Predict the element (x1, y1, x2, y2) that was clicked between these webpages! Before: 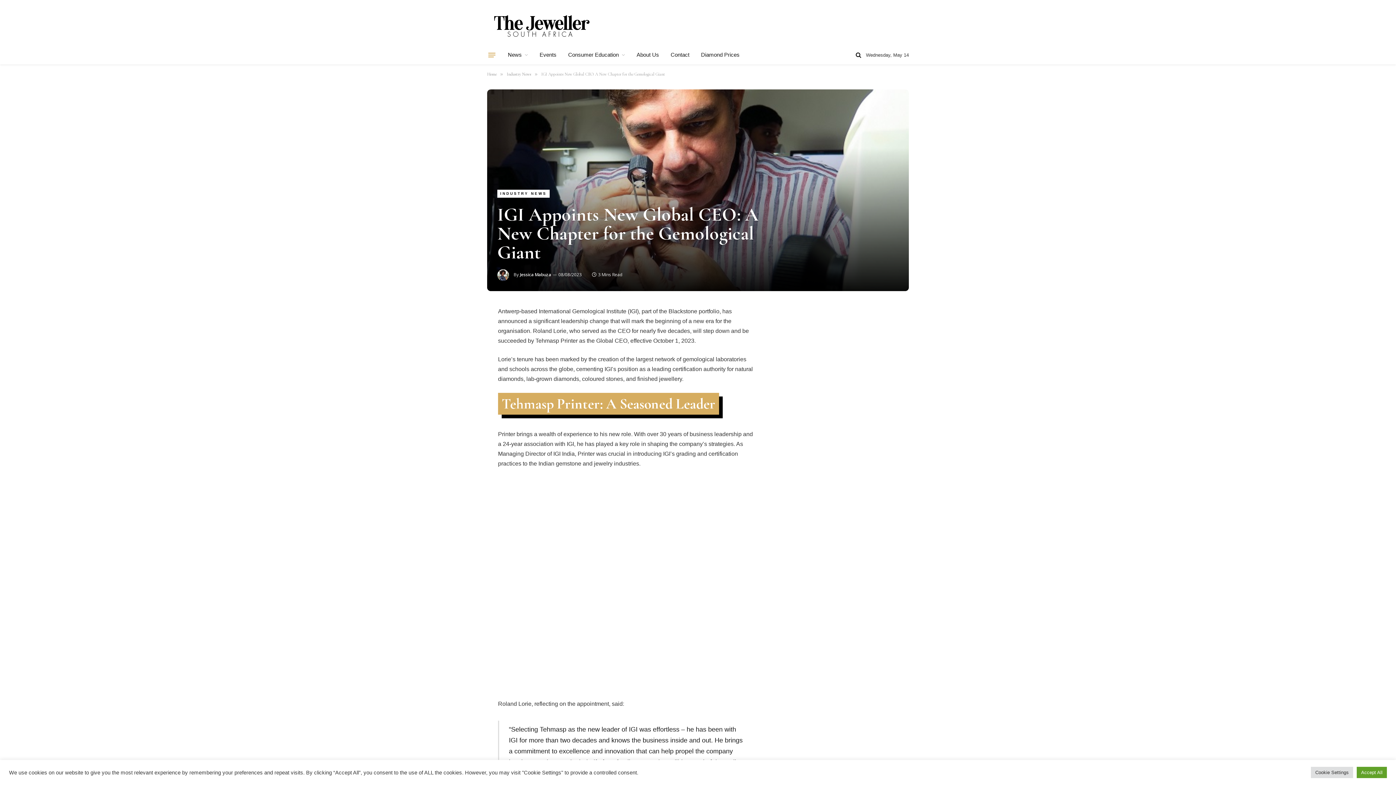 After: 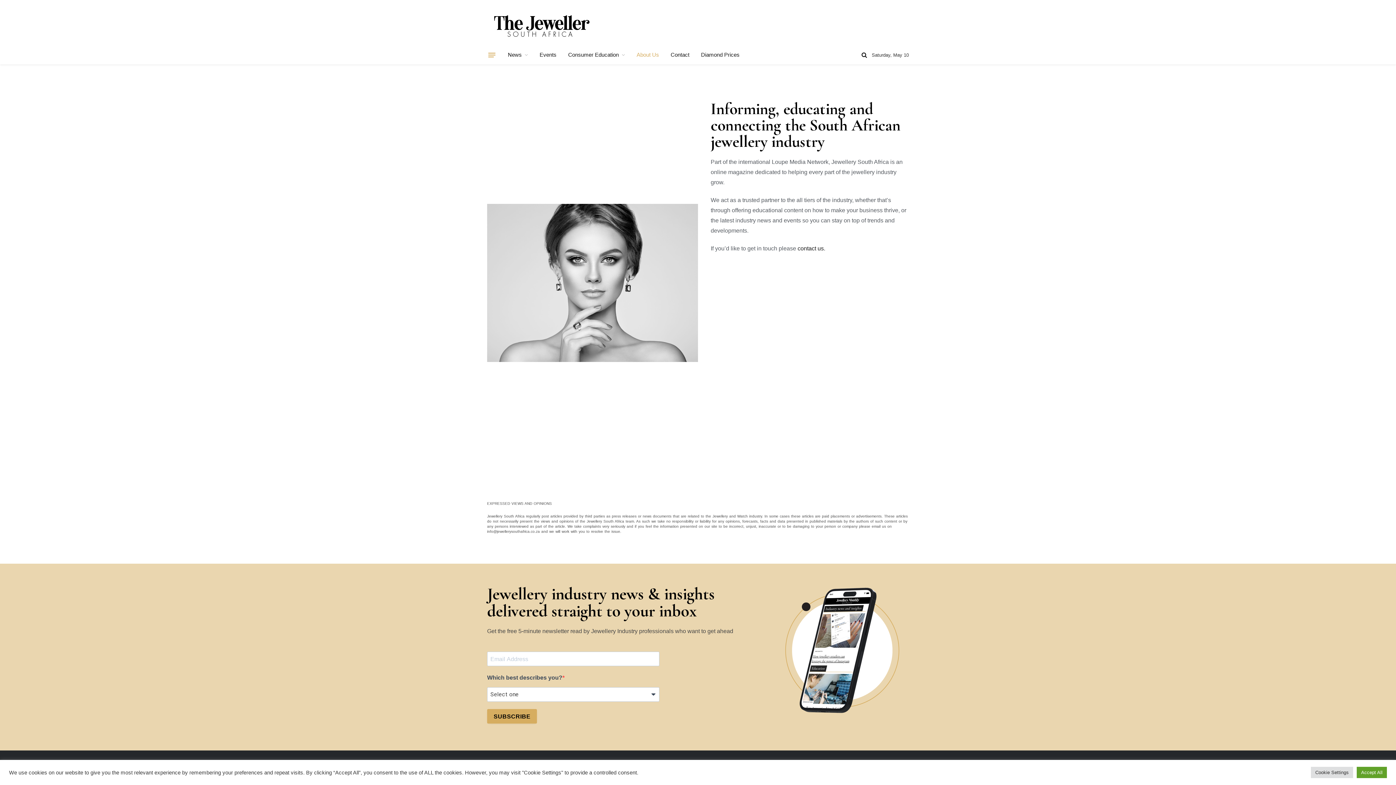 Action: bbox: (631, 45, 665, 64) label: About Us